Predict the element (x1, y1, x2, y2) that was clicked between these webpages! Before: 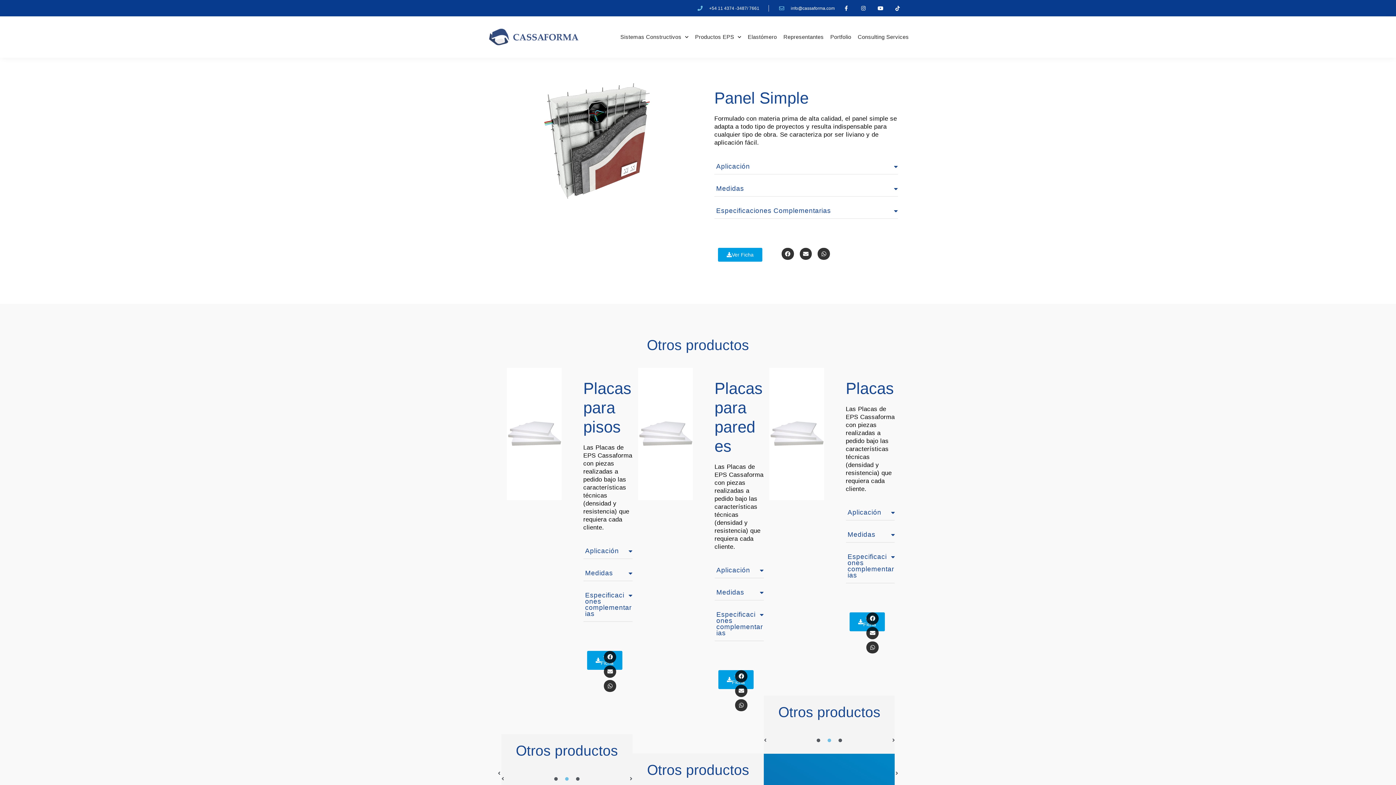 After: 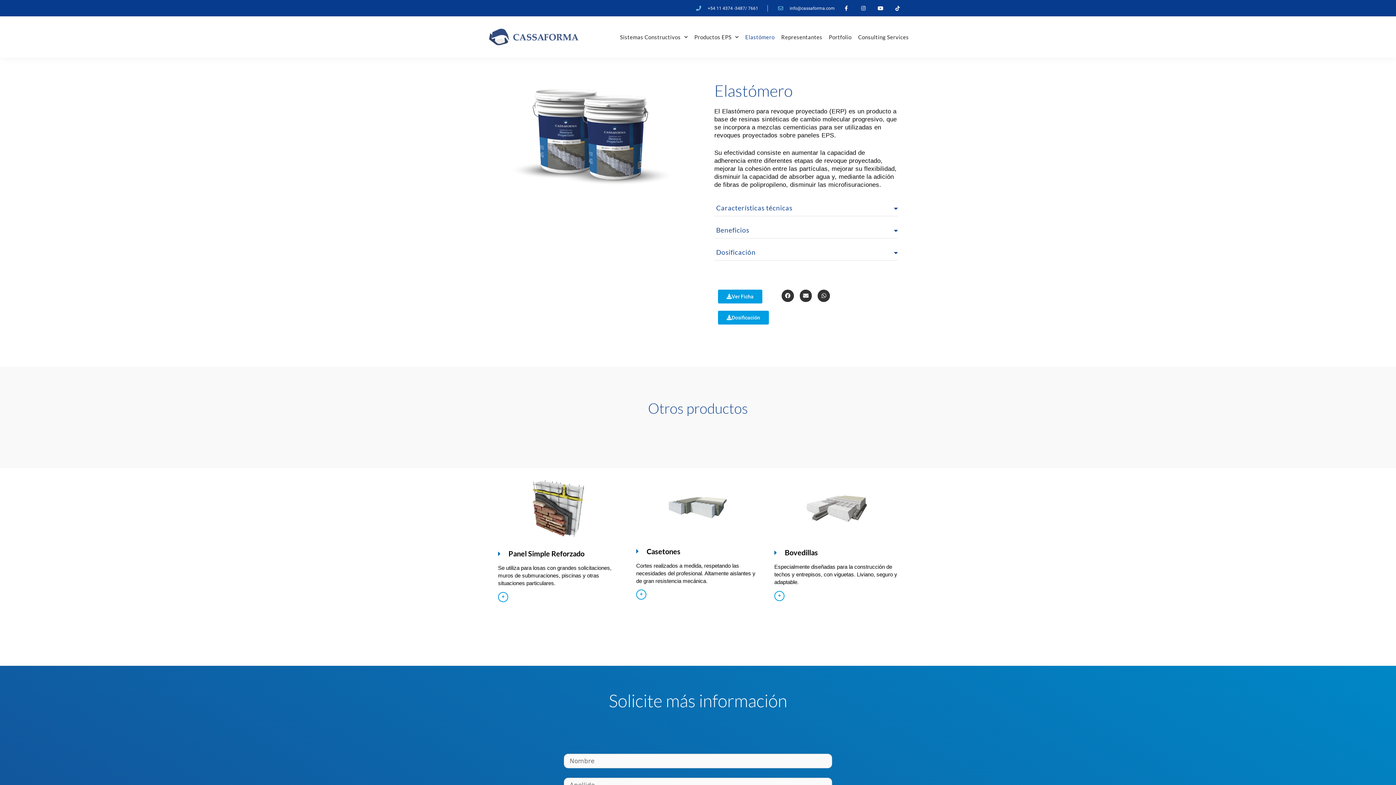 Action: bbox: (748, 20, 777, 53) label: Elastómero